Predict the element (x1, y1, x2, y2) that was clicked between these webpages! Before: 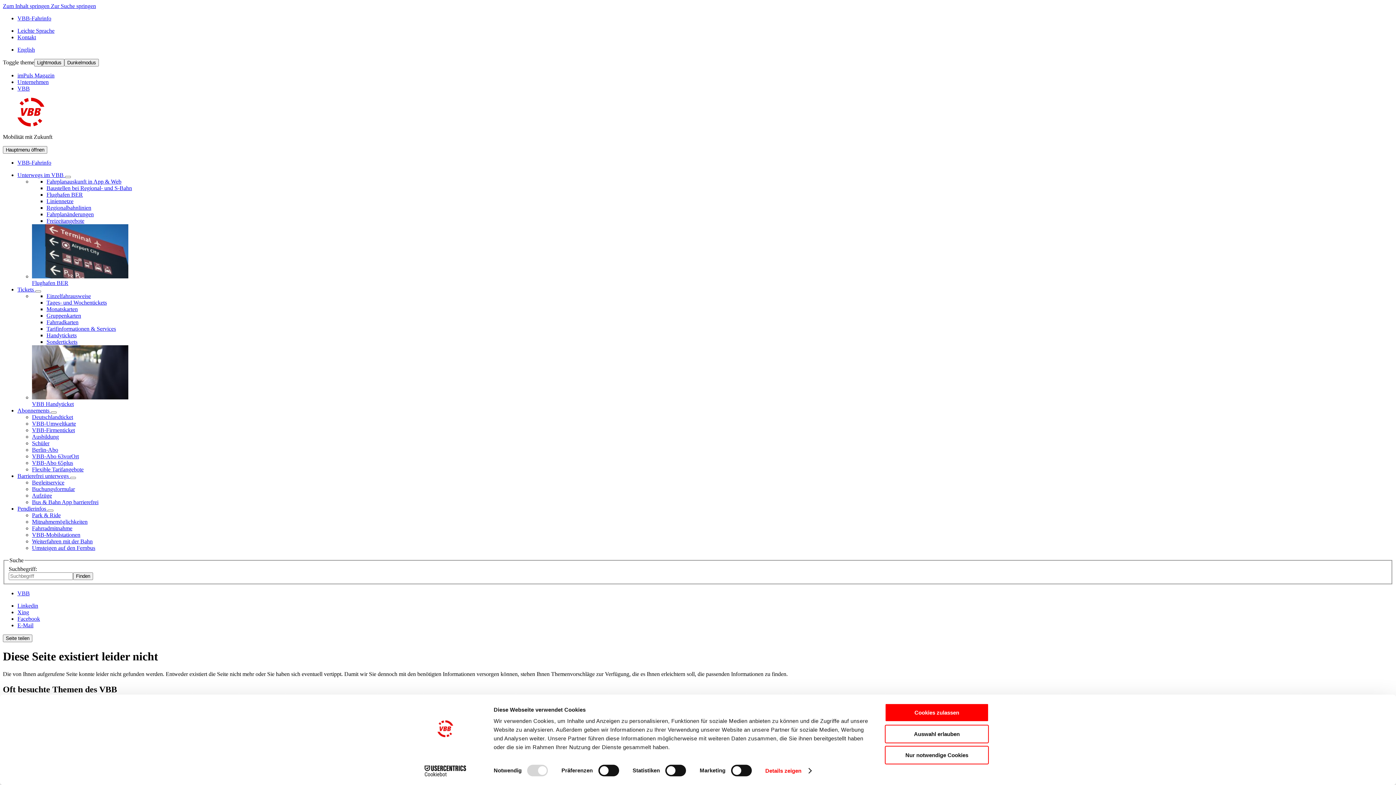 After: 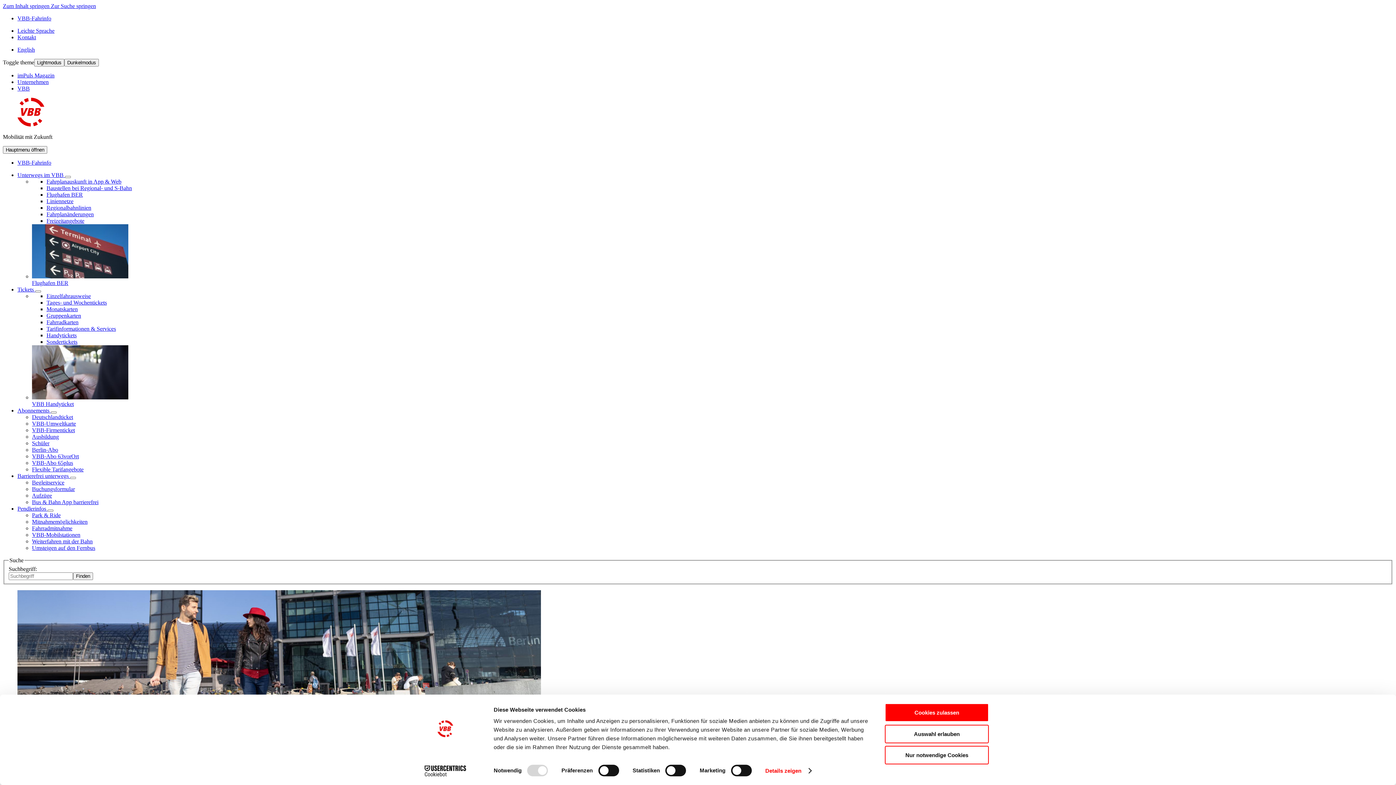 Action: label: Liniennetze bbox: (46, 198, 73, 204)